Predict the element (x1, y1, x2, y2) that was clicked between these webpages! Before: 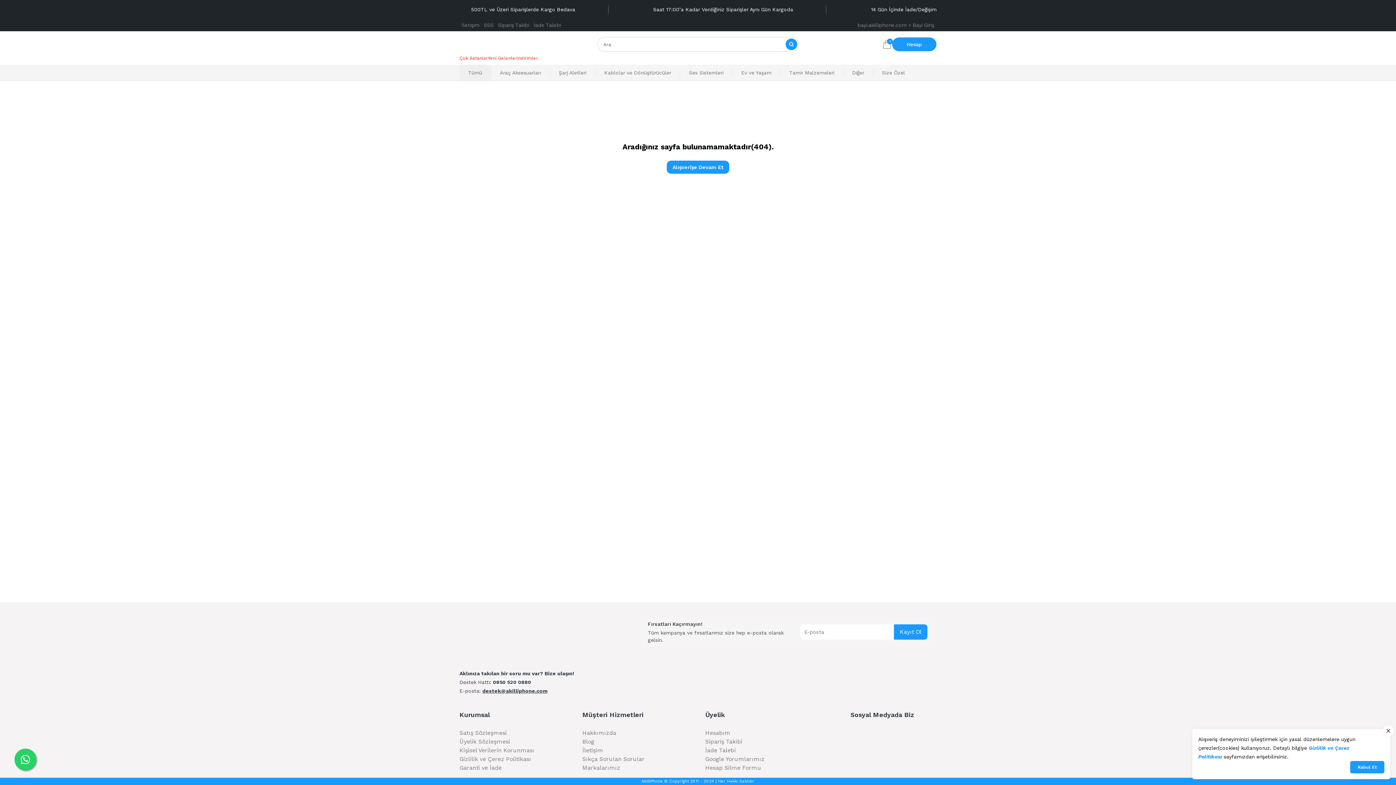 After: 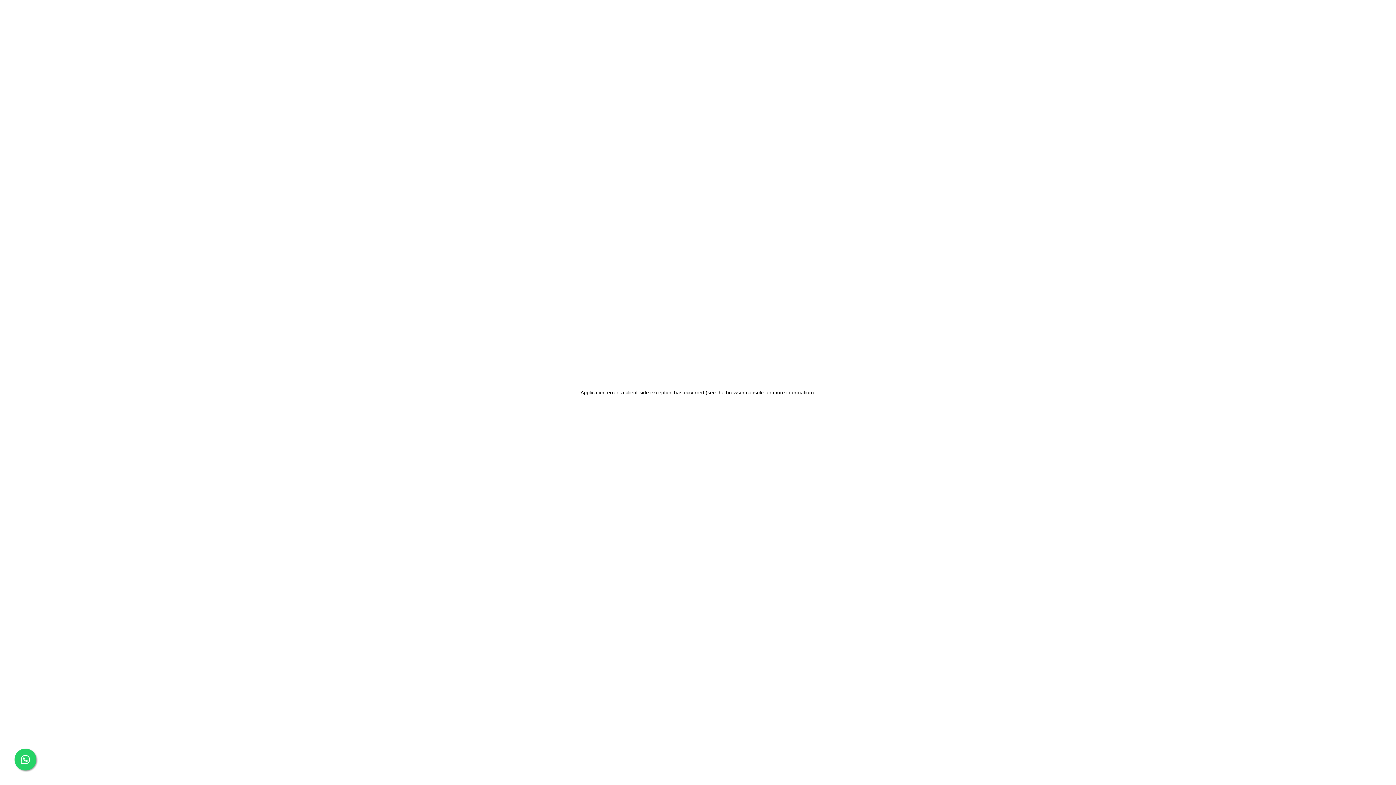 Action: label: Diğer bbox: (843, 64, 873, 80)